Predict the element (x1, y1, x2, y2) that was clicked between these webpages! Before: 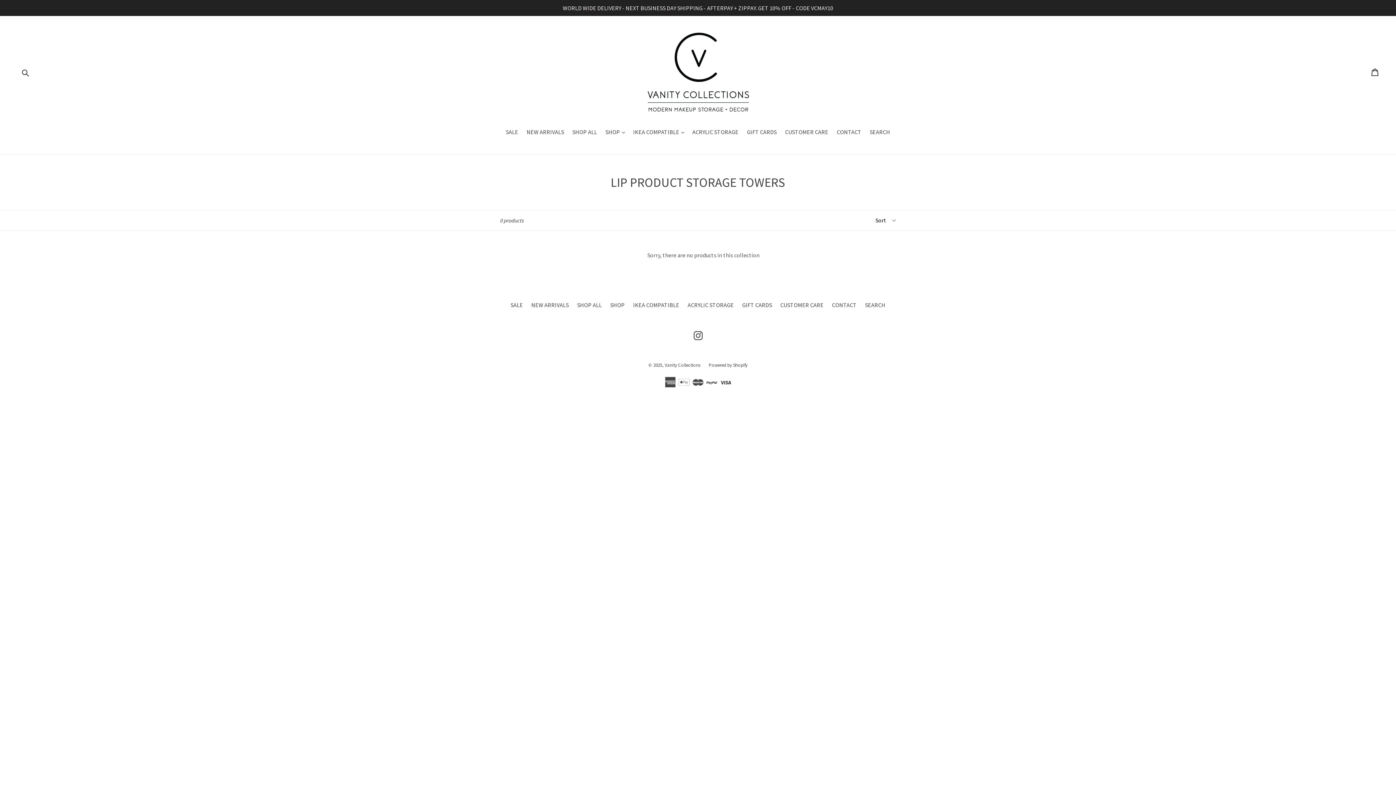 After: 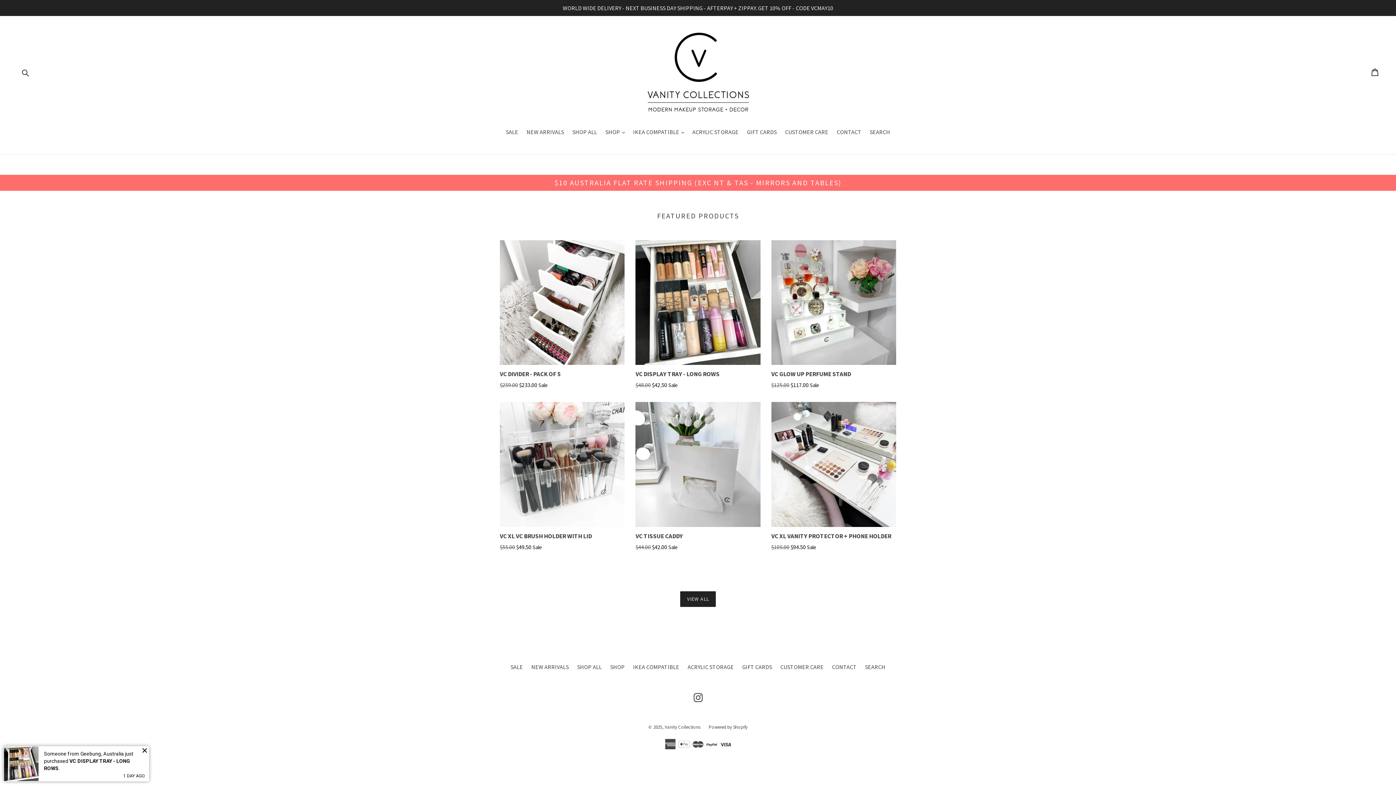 Action: bbox: (634, 26, 762, 118)